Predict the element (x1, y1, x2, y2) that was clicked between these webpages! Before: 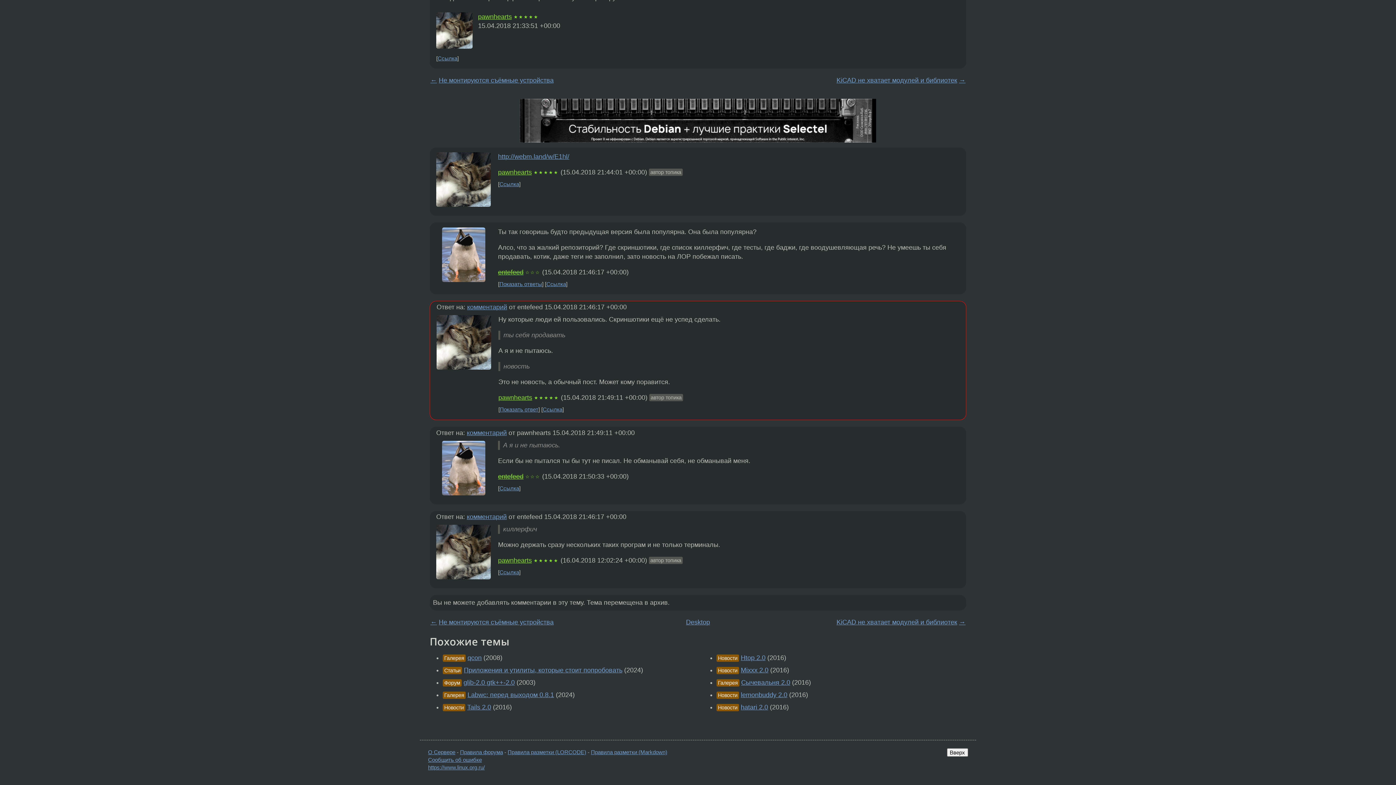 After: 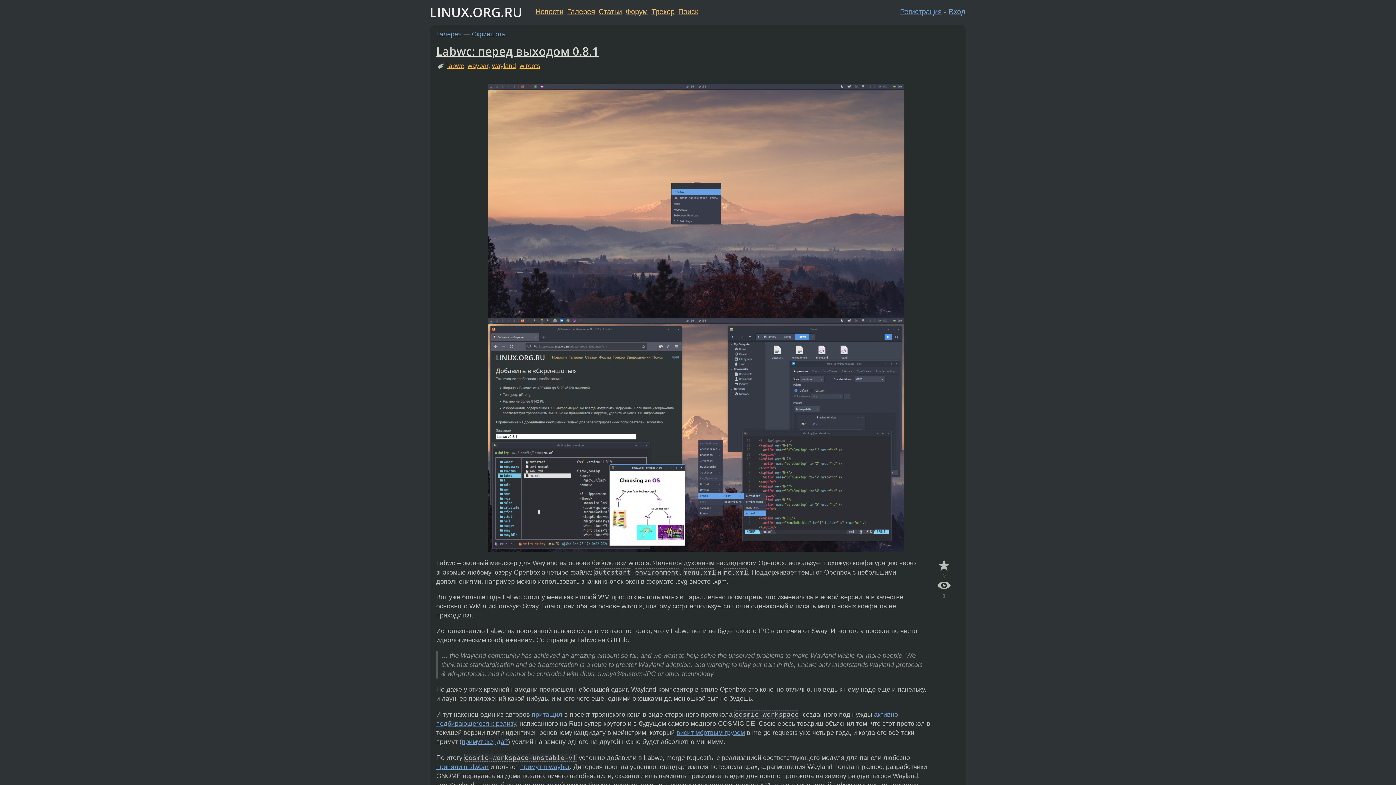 Action: label: Labwc: перед выходом 0.8.1 bbox: (467, 691, 554, 699)